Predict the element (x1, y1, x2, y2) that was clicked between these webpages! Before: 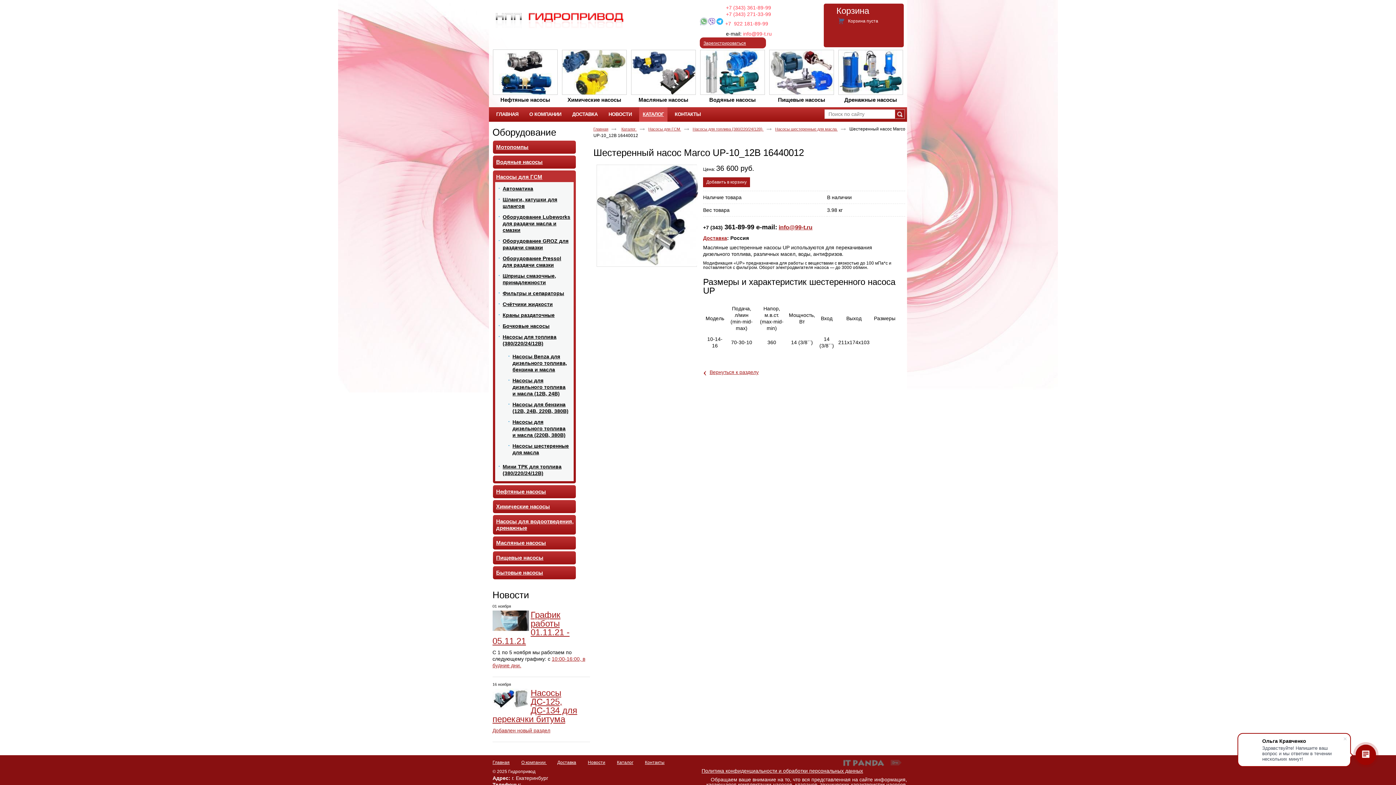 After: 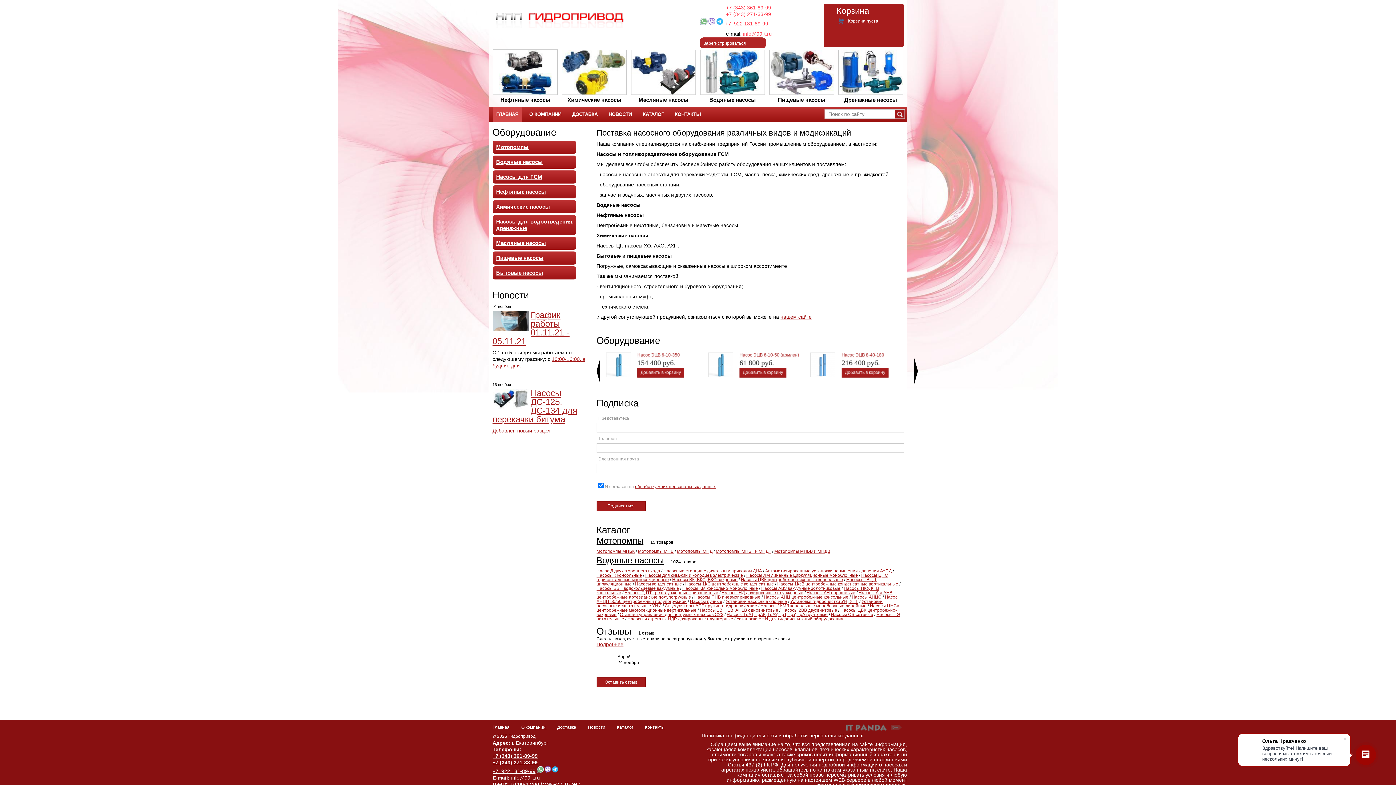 Action: label: ГЛАВНАЯ bbox: (492, 107, 522, 120)